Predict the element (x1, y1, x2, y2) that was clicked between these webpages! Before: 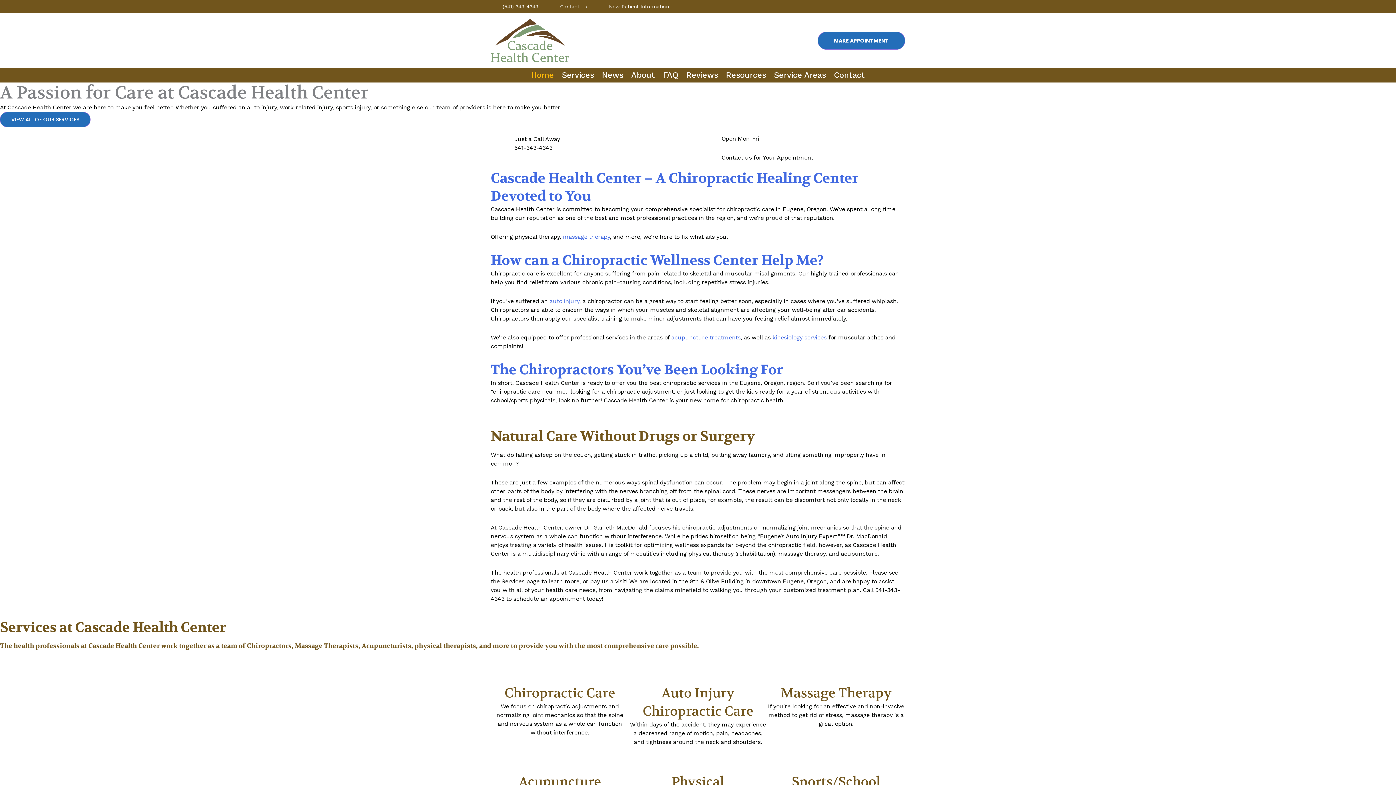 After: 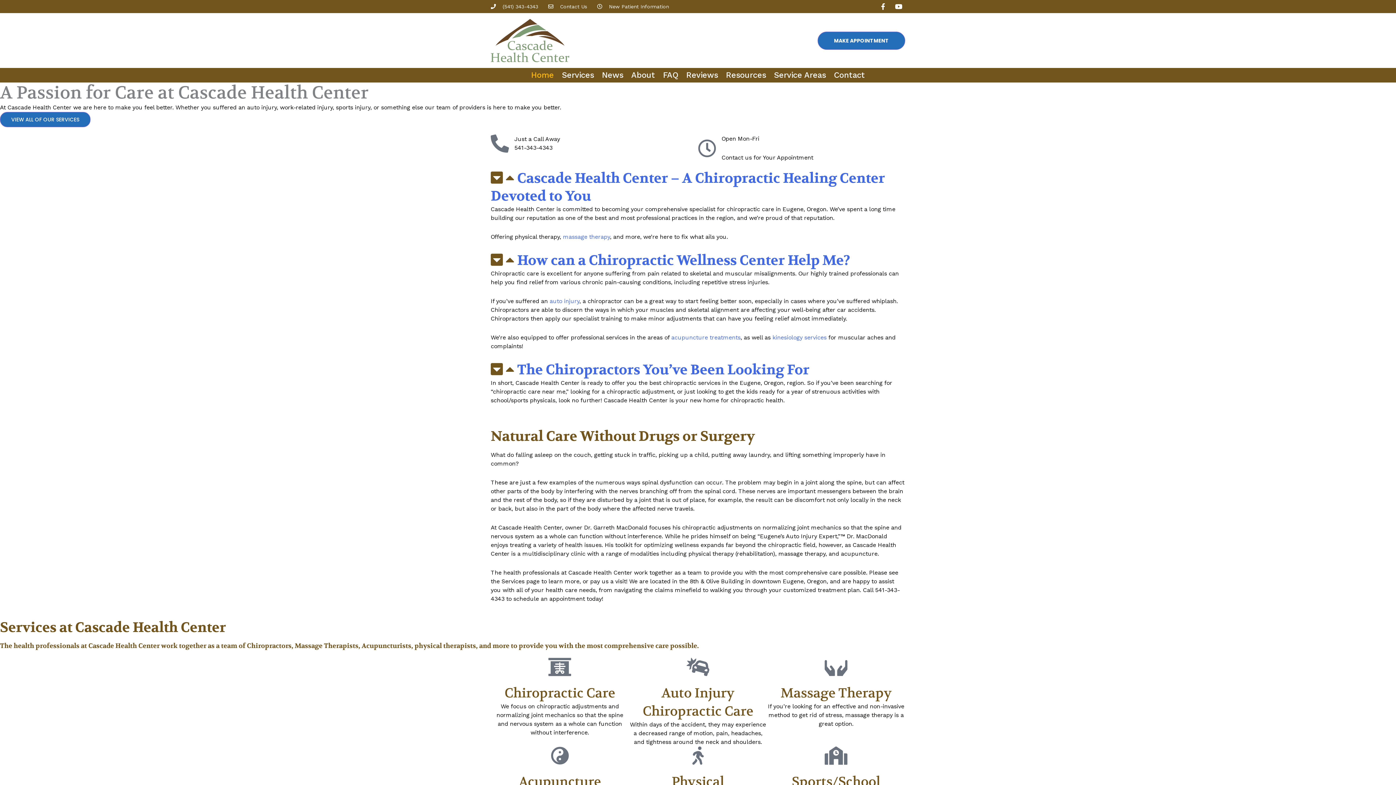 Action: label: Cascade Health Center – A Chiropractic Healing Center Devoted to You bbox: (490, 169, 905, 205)